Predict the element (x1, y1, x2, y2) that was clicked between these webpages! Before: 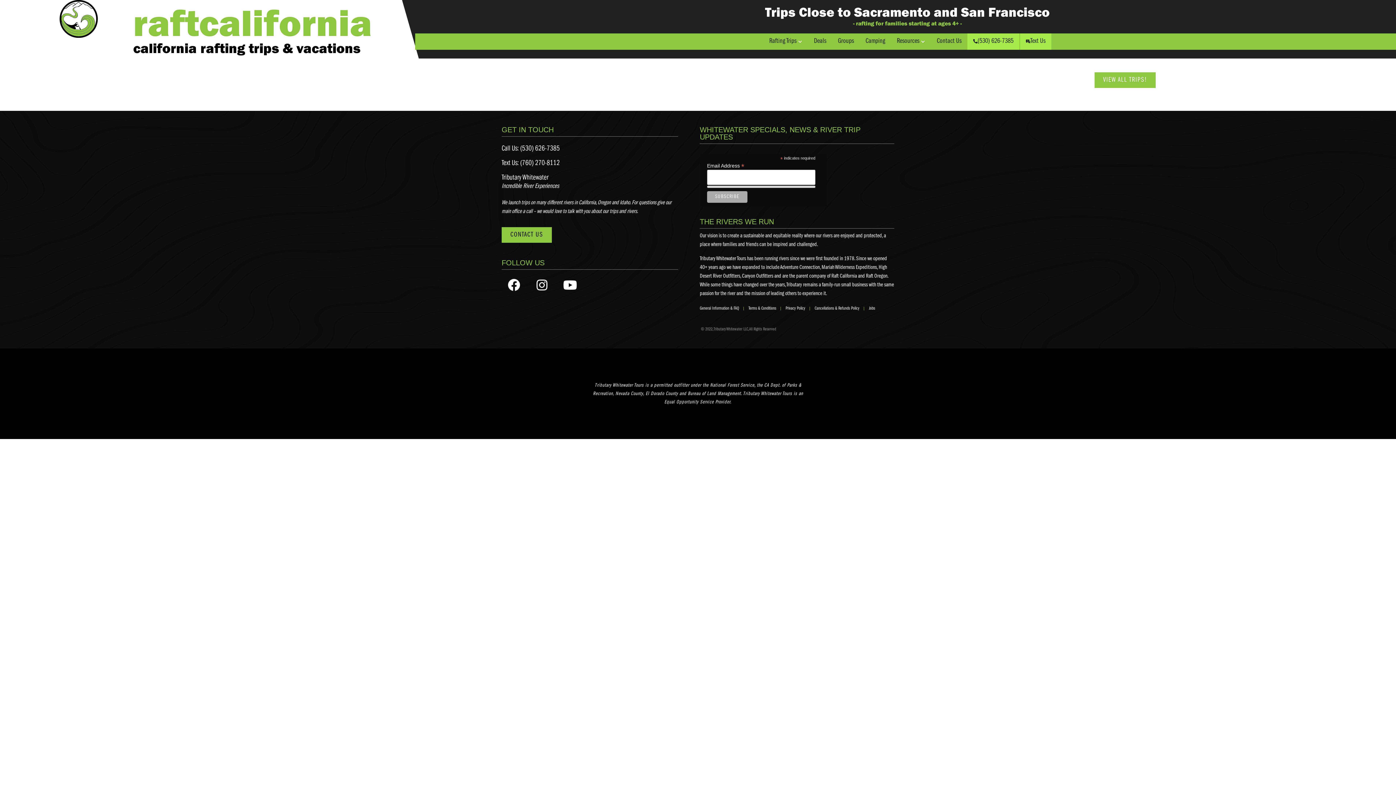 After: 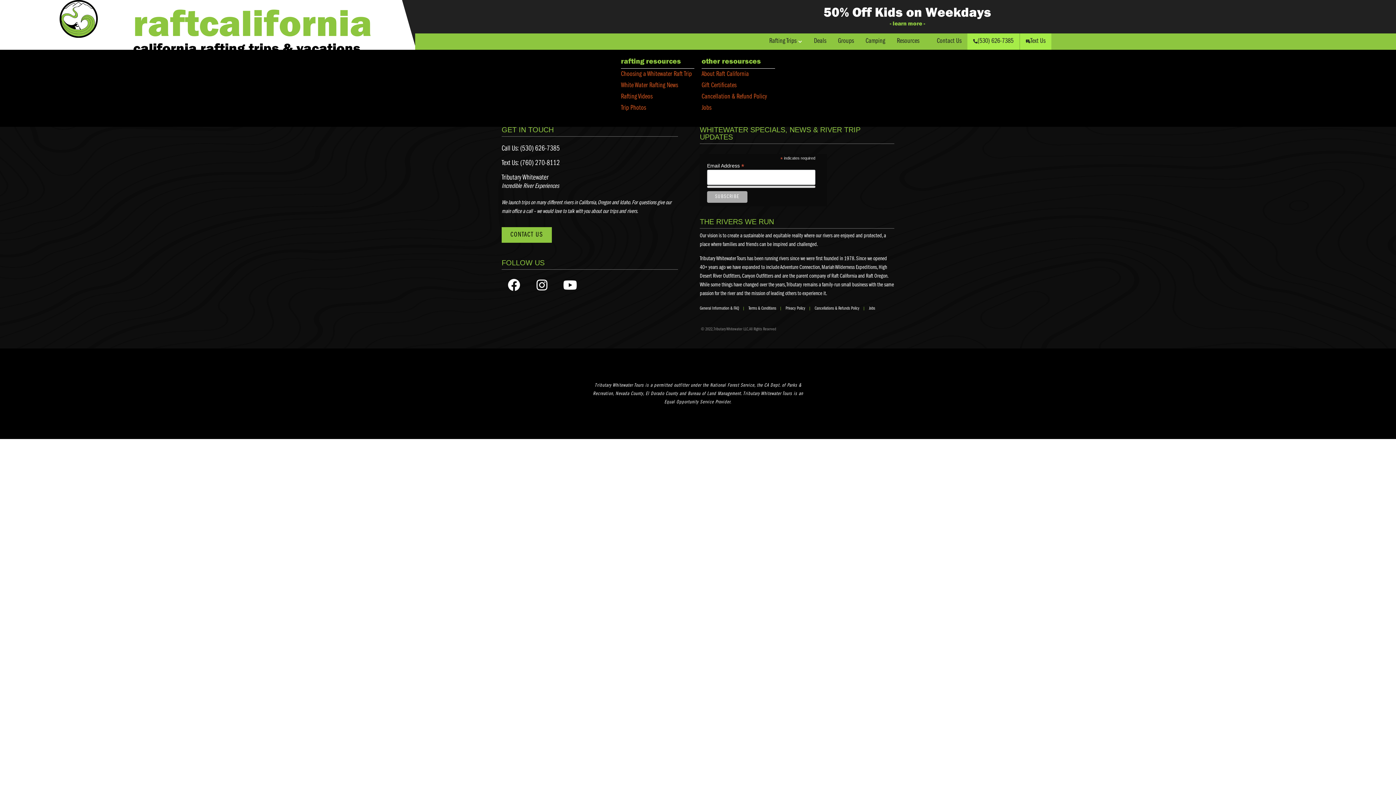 Action: bbox: (921, 36, 925, 46) label: OPEN RESOURCES